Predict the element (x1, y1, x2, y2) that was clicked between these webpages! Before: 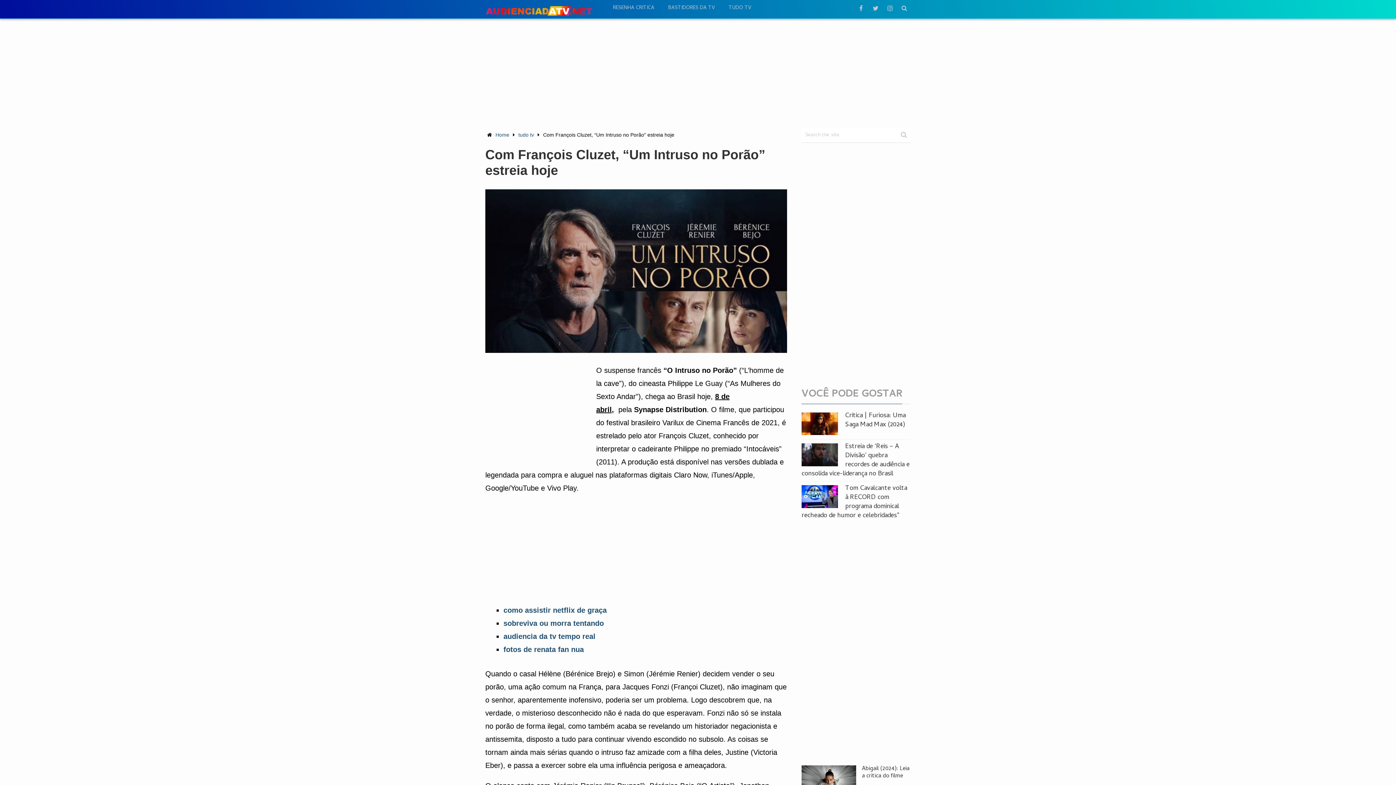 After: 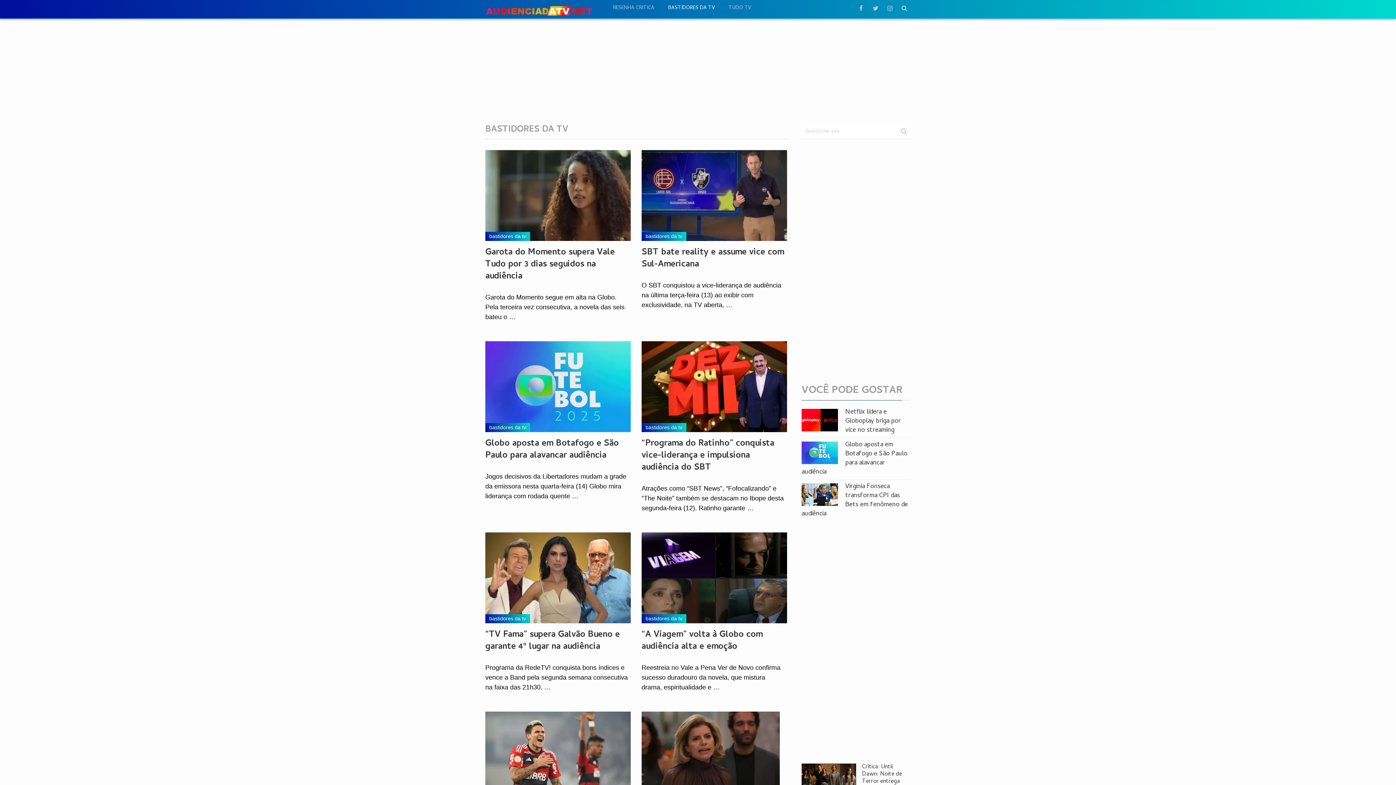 Action: bbox: (661, 4, 721, 12) label: BASTIDORES DA TV